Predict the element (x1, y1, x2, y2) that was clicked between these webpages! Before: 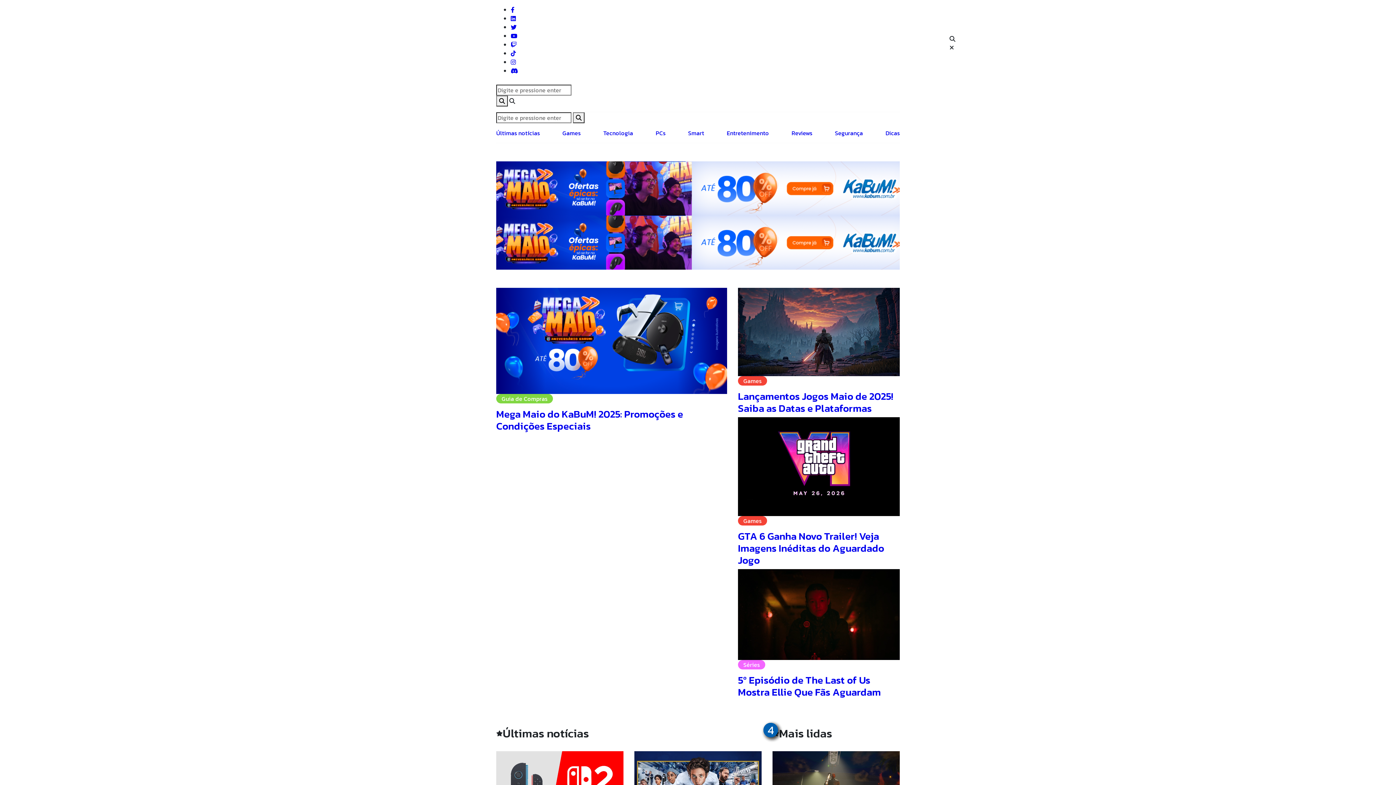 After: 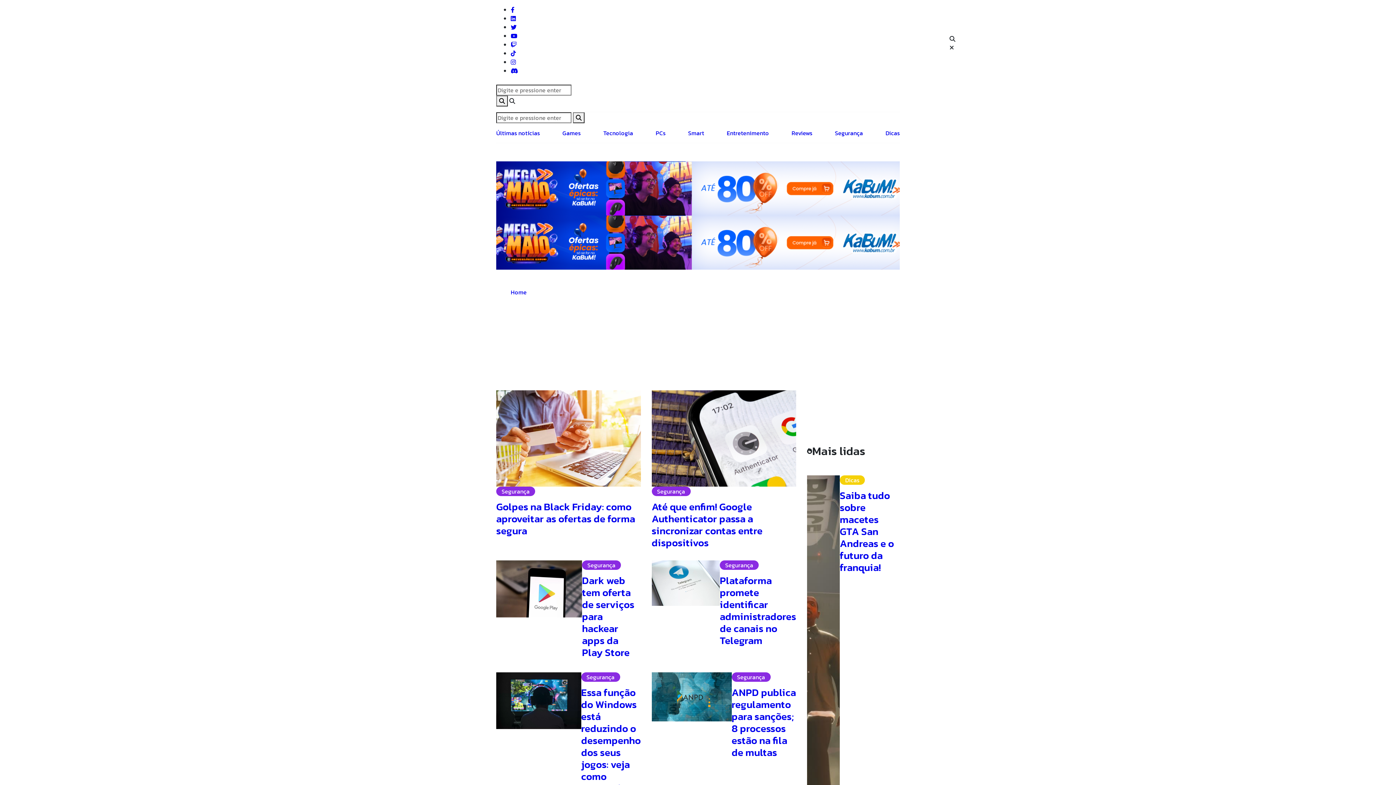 Action: label: Segurança bbox: (835, 128, 863, 137)